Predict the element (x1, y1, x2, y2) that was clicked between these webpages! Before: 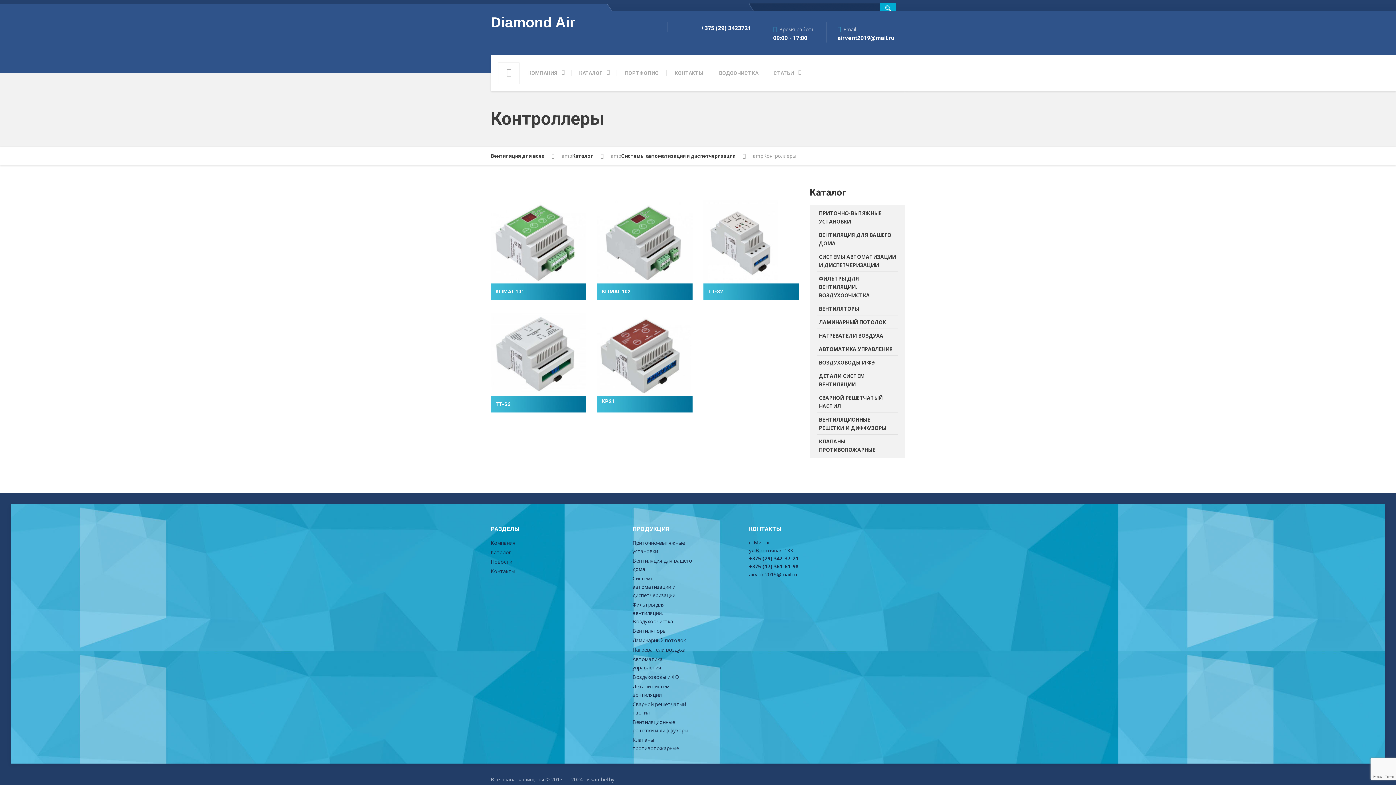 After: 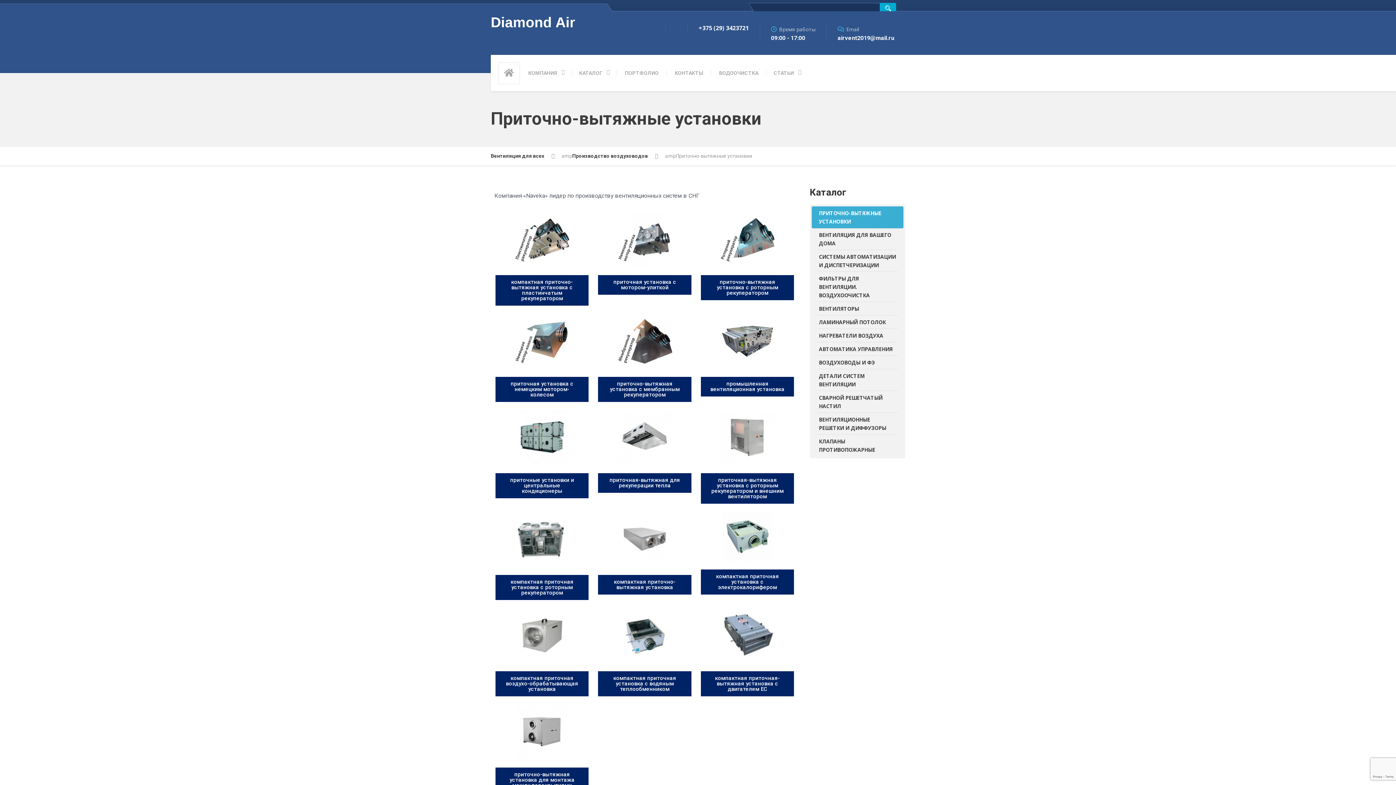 Action: label: Приточно-вытяжные установки bbox: (632, 538, 692, 555)